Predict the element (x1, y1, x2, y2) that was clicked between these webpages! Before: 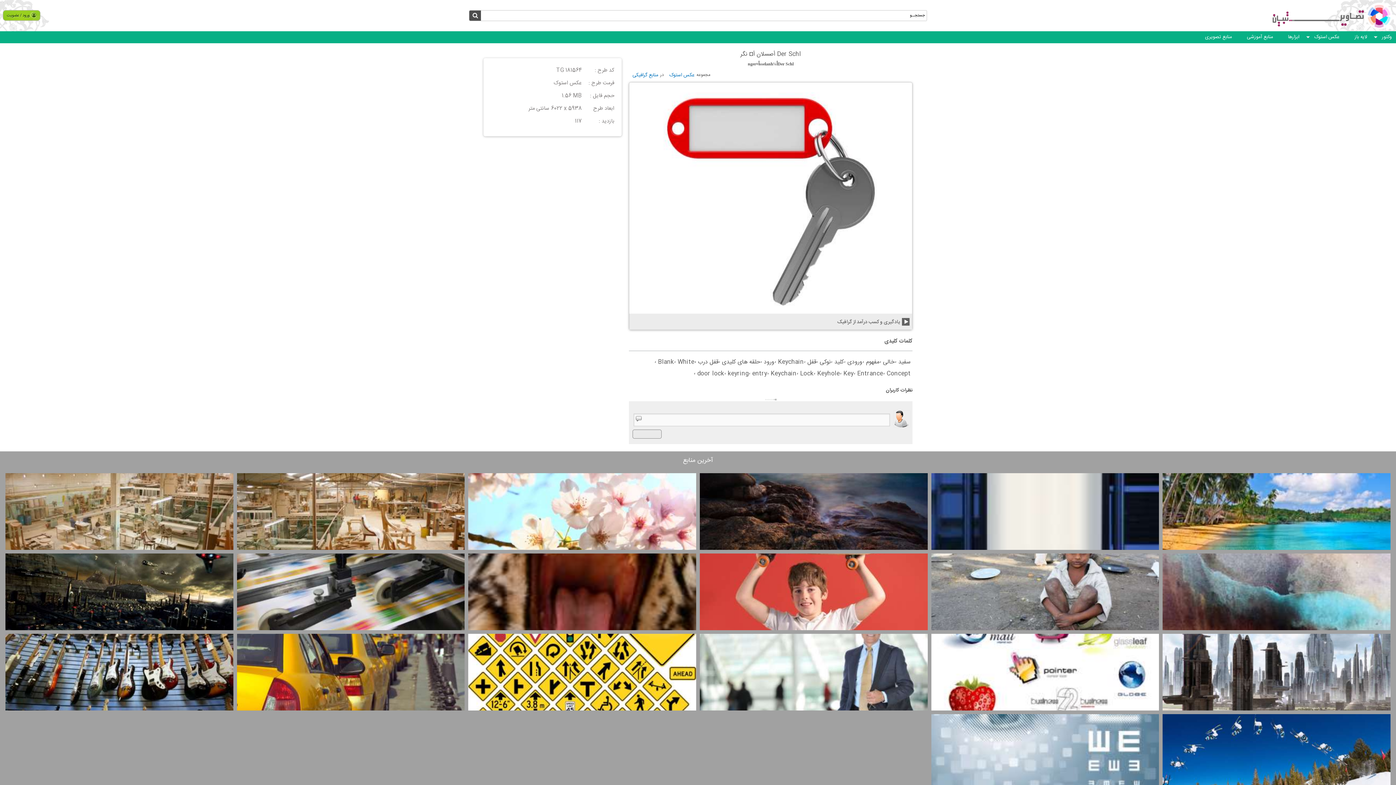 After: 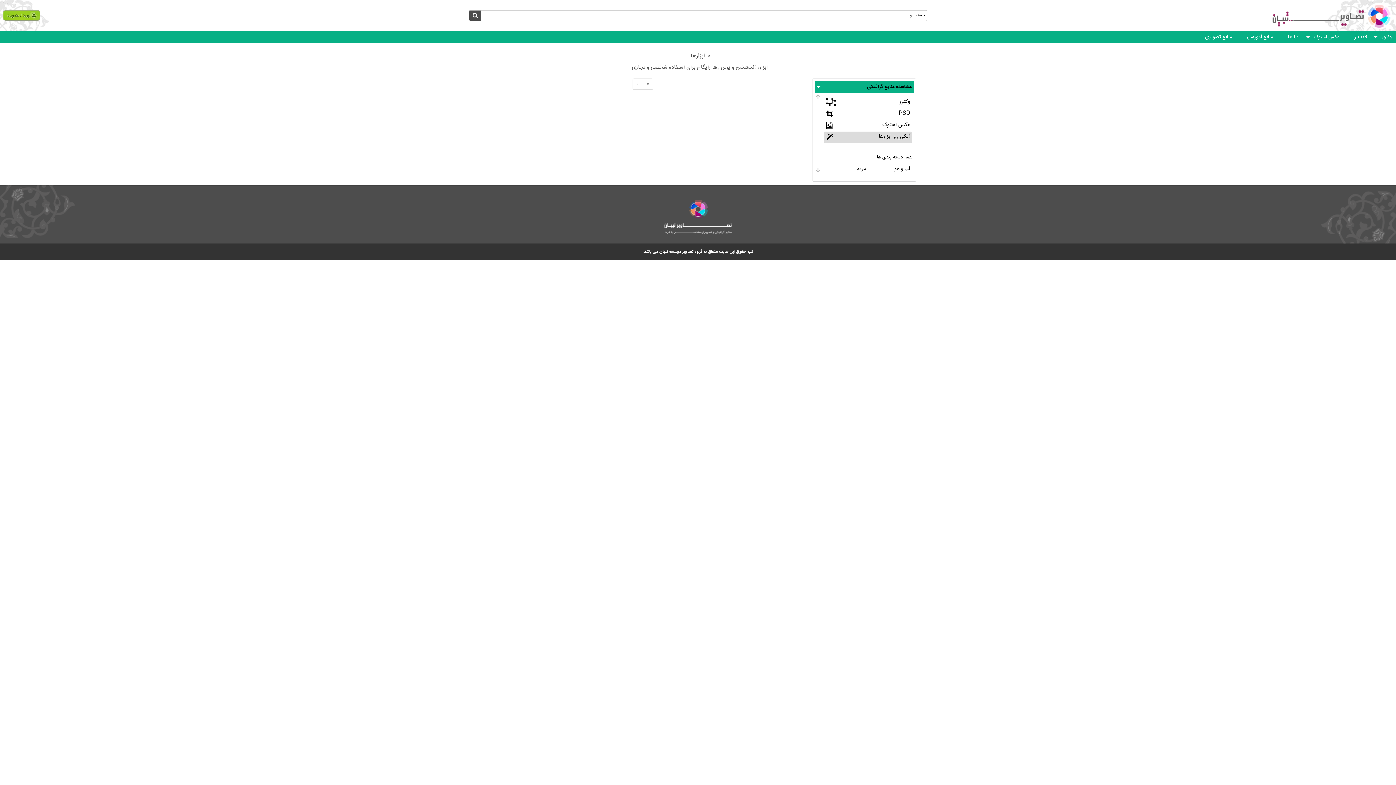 Action: bbox: (1281, 33, 1304, 41) label: ابزارها